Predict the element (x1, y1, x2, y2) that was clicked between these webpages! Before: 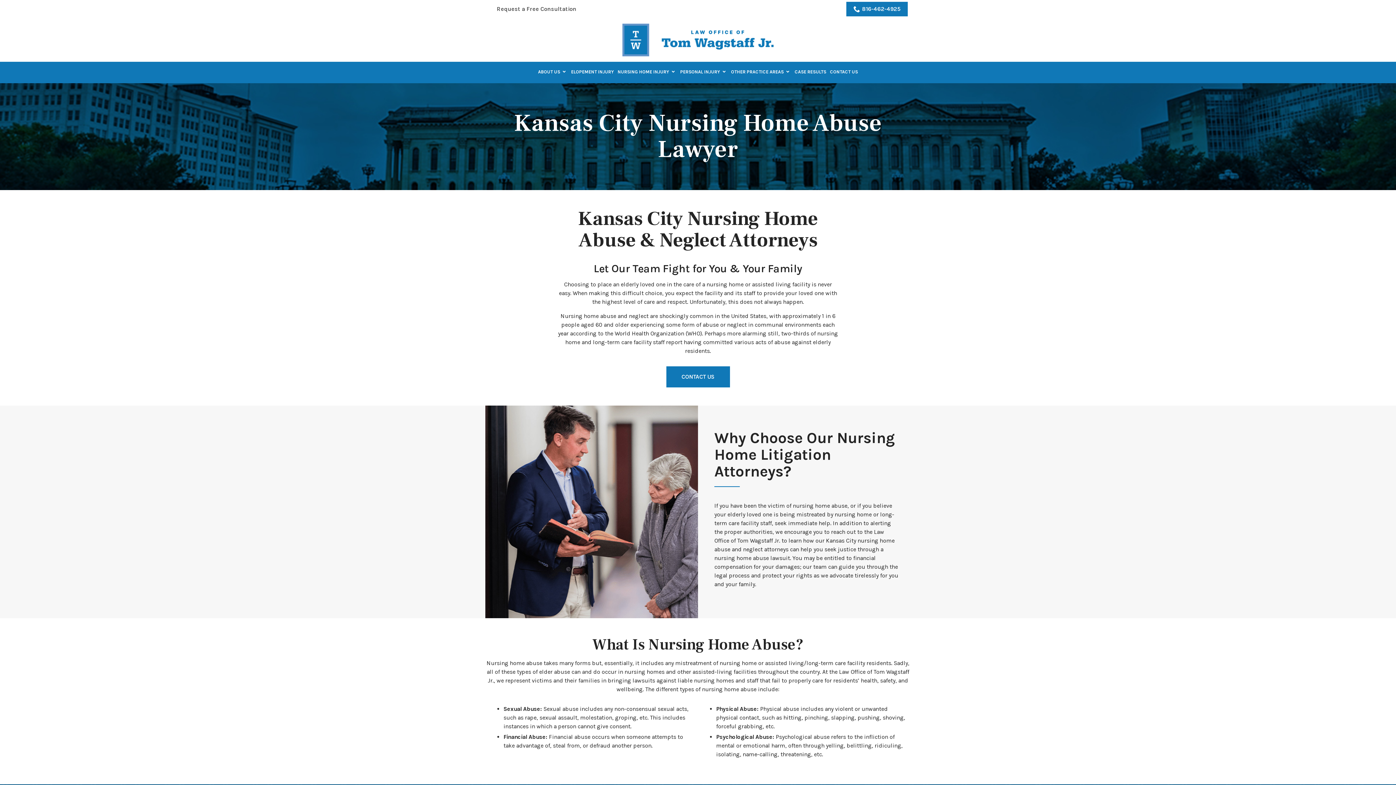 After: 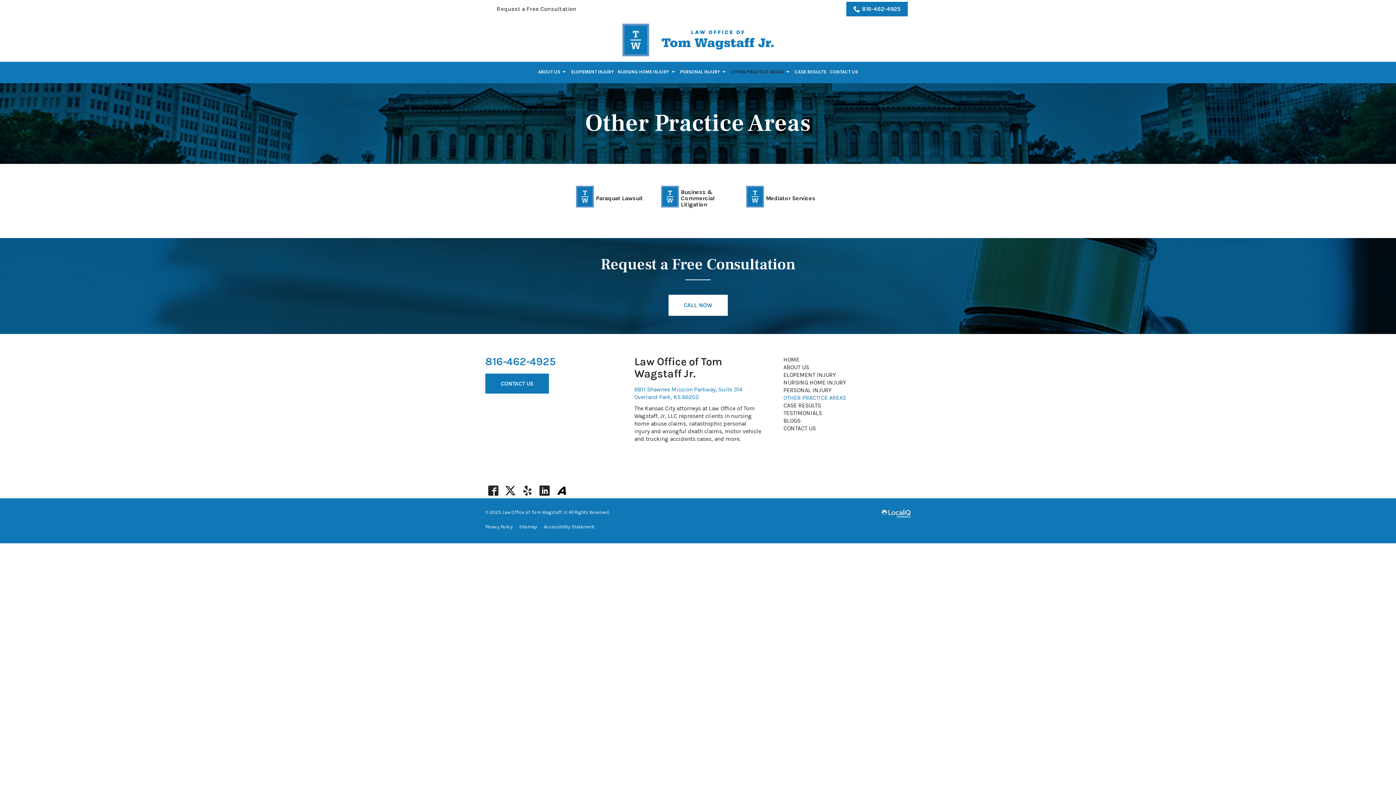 Action: bbox: (729, 66, 793, 77) label: OTHER PRACTICE AREAS